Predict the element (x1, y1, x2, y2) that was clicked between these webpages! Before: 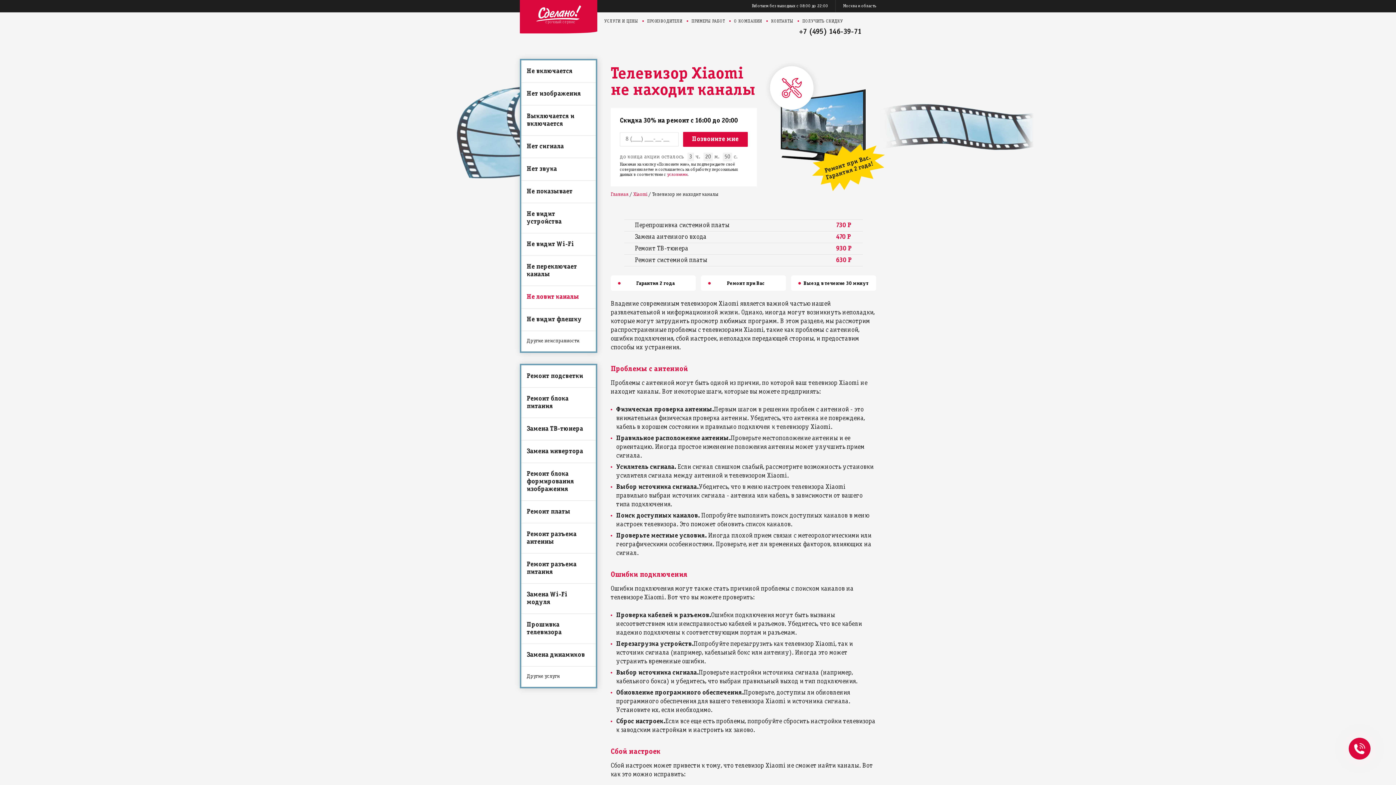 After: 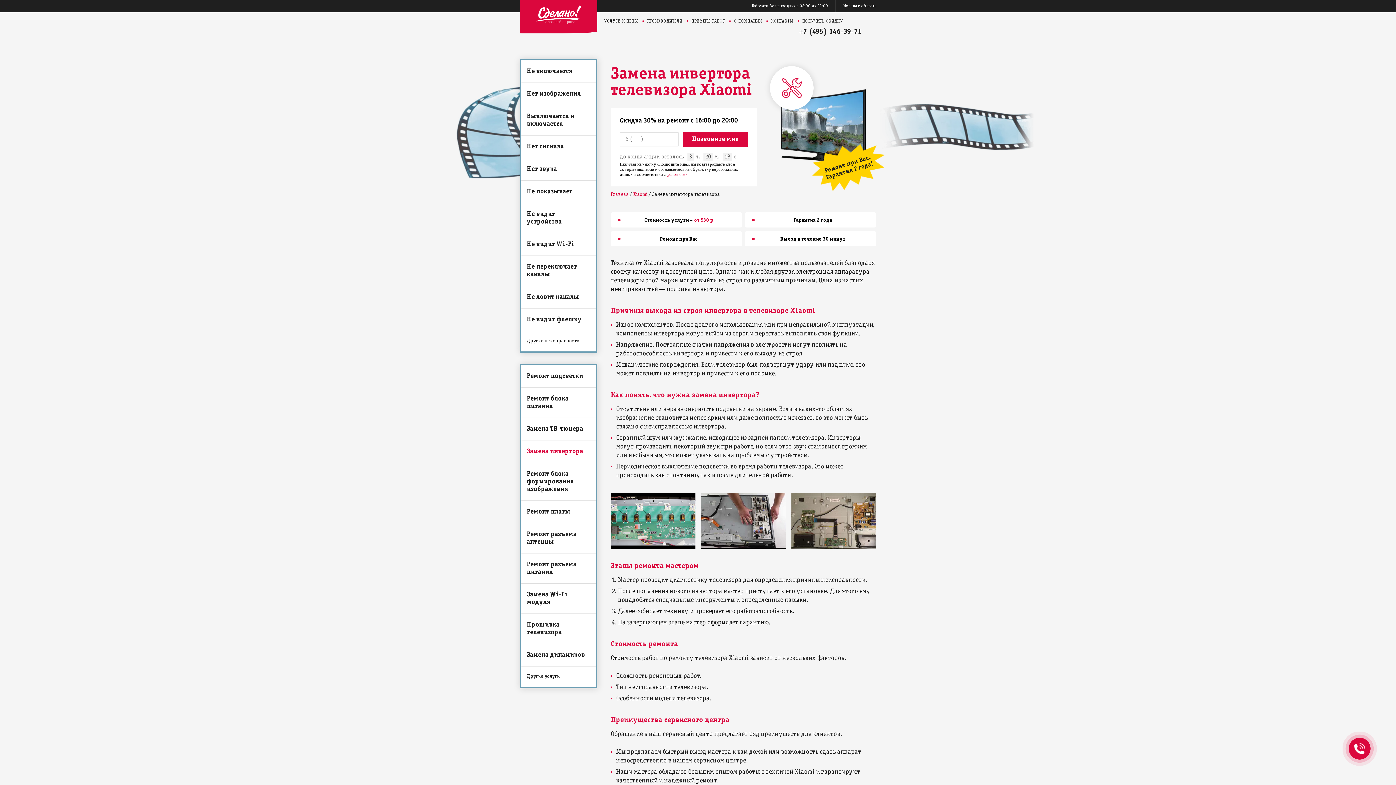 Action: bbox: (521, 440, 596, 463) label: Замена инвертора